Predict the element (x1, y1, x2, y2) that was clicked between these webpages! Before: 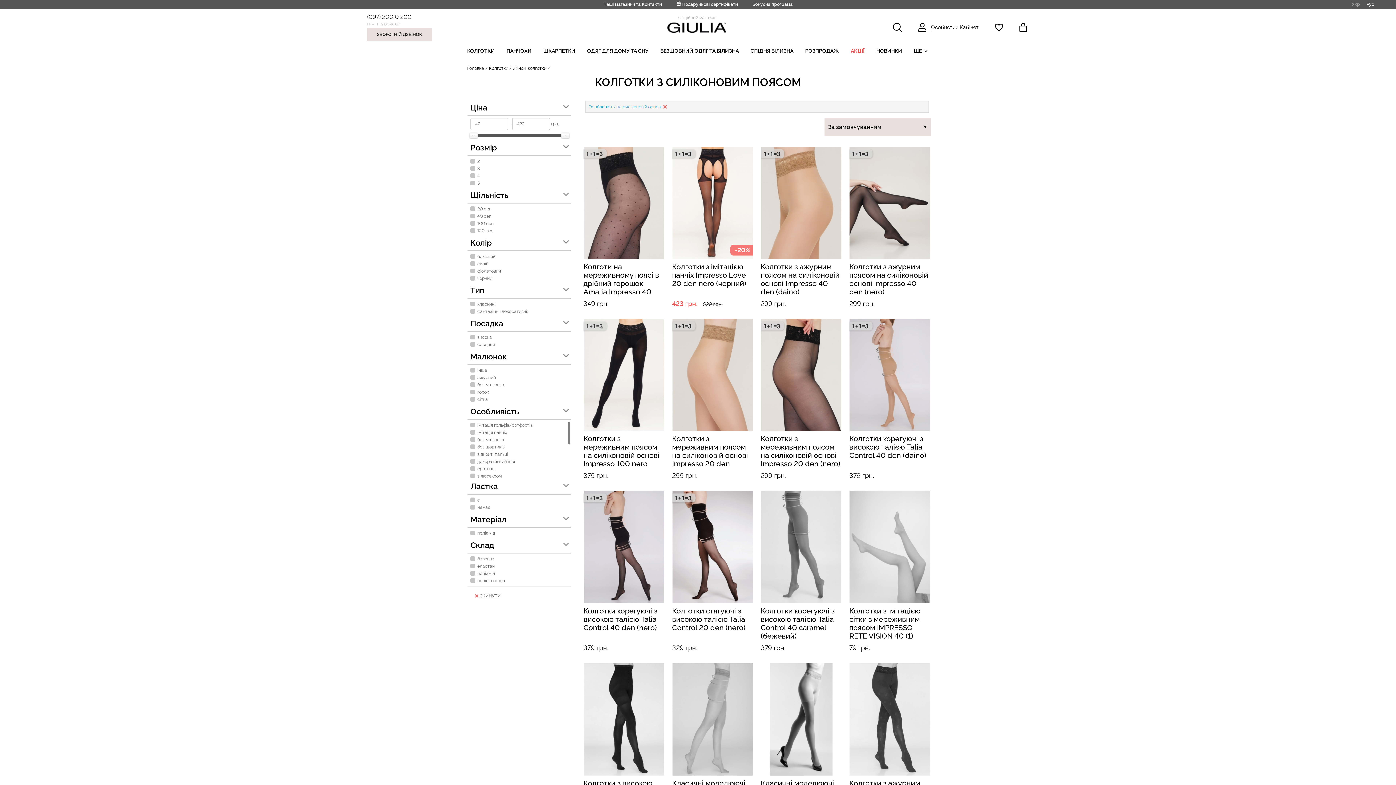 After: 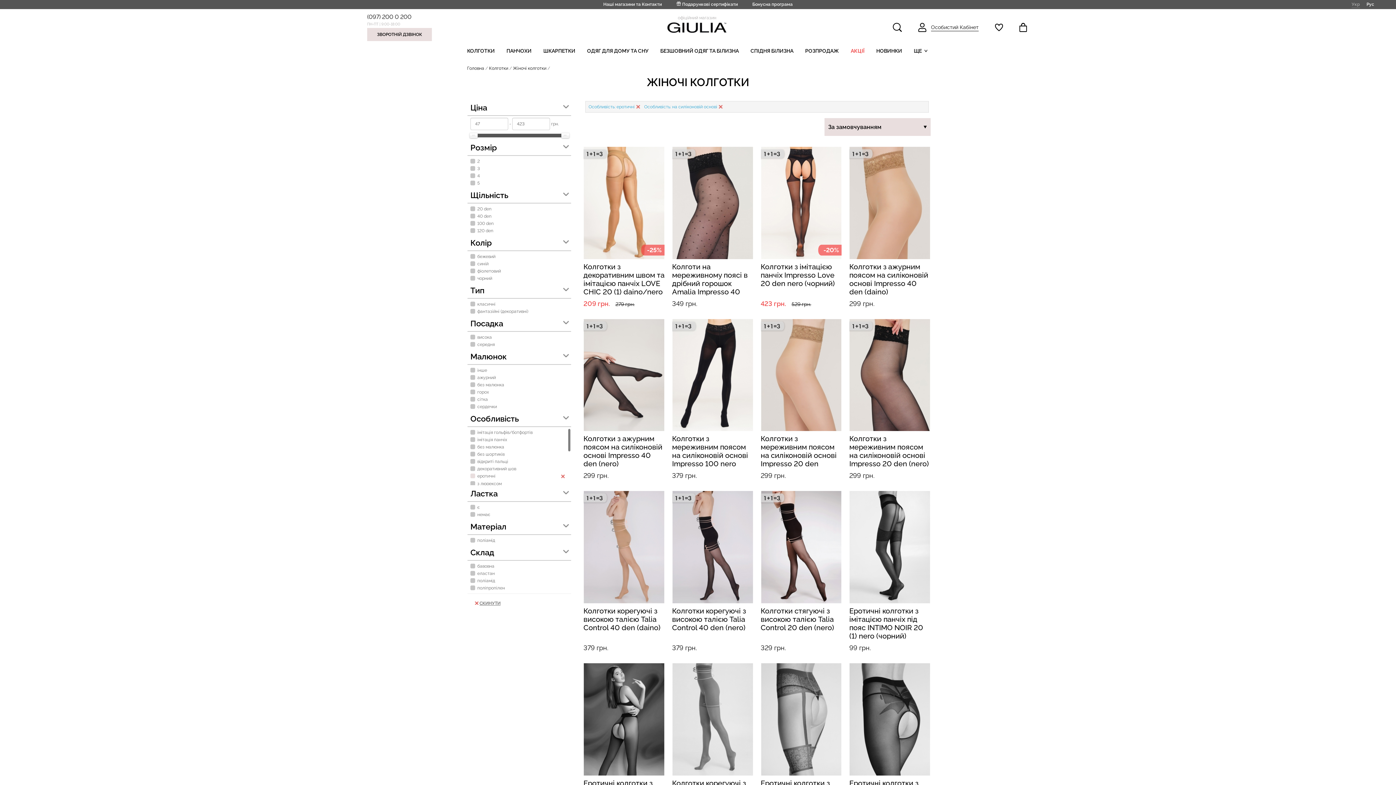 Action: label: еротичні bbox: (470, 465, 557, 472)